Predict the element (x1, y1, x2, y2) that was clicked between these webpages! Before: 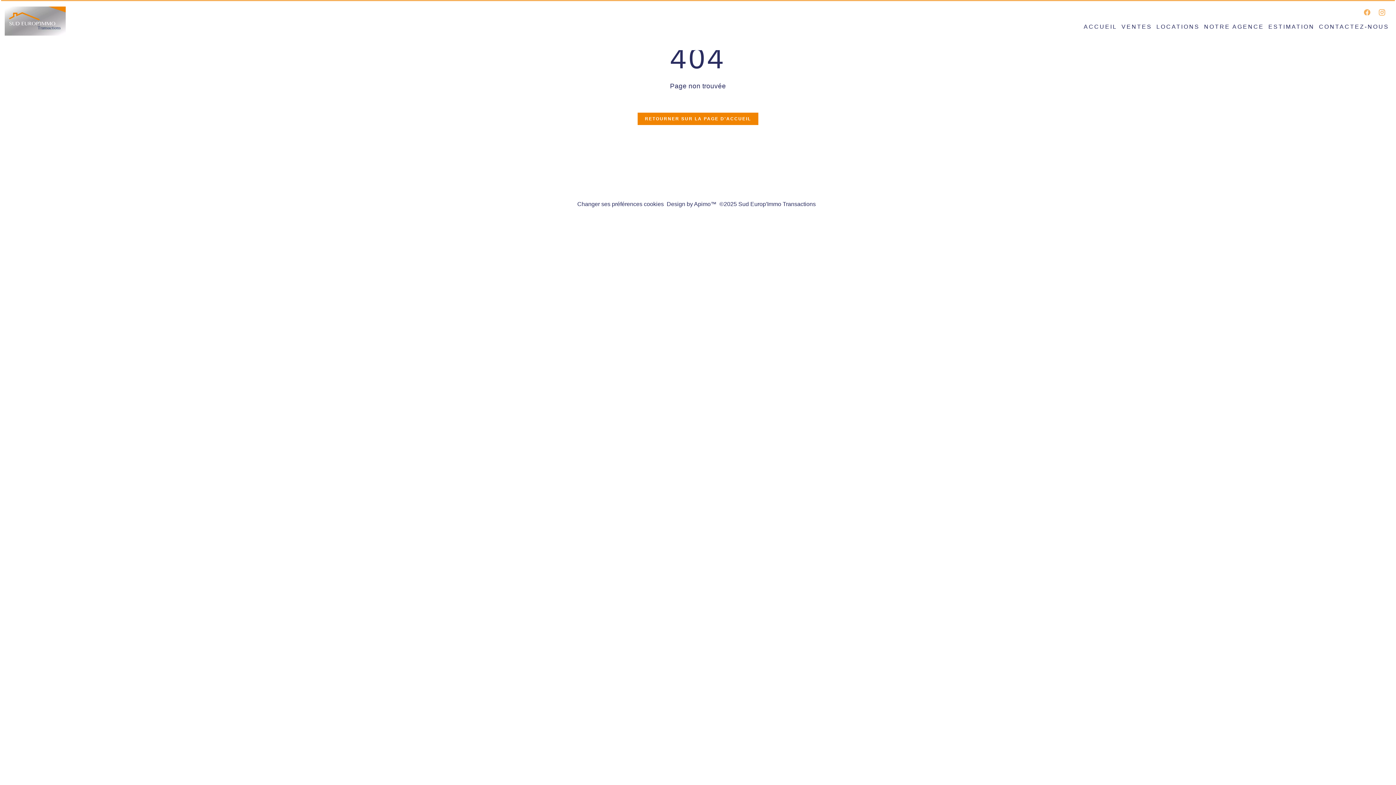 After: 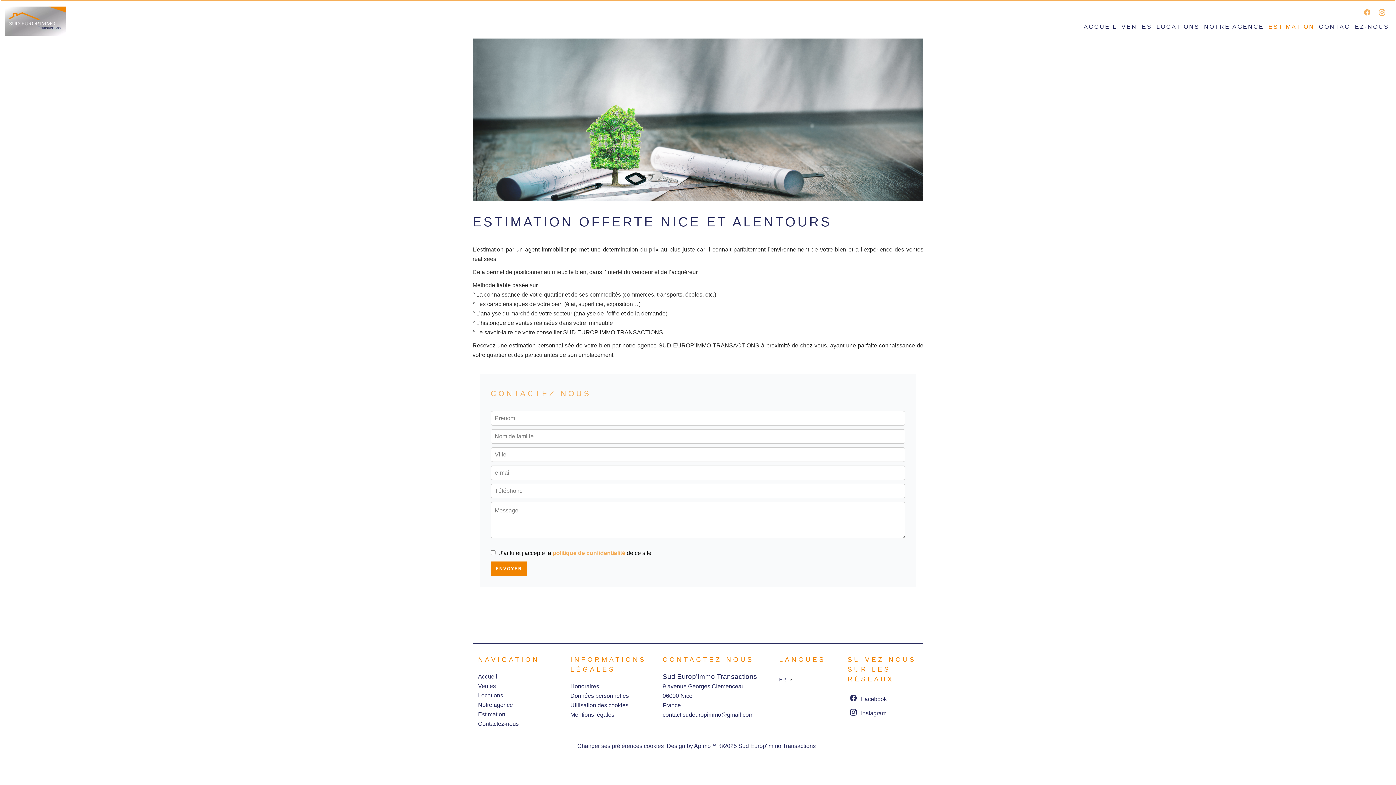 Action: bbox: (1268, 23, 1314, 29) label: ESTIMATION